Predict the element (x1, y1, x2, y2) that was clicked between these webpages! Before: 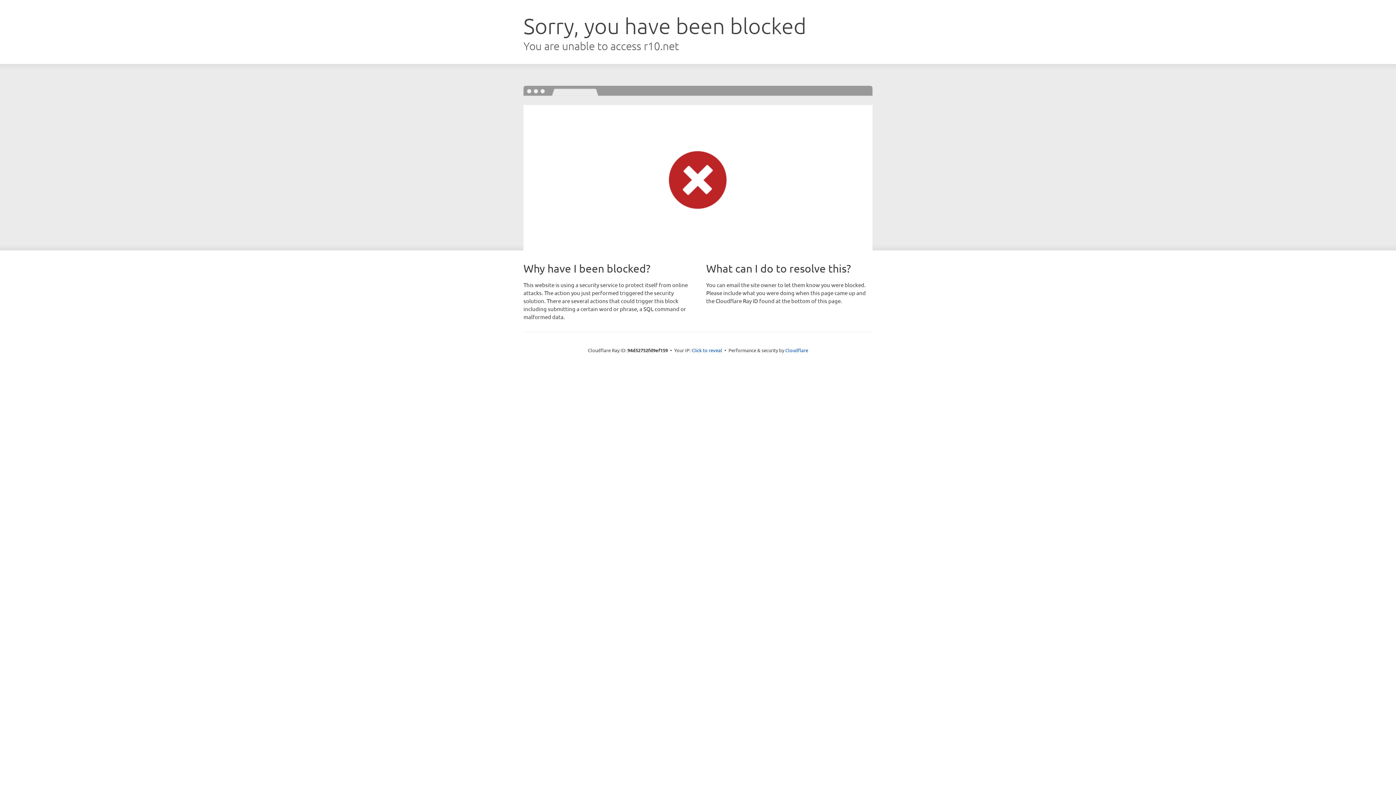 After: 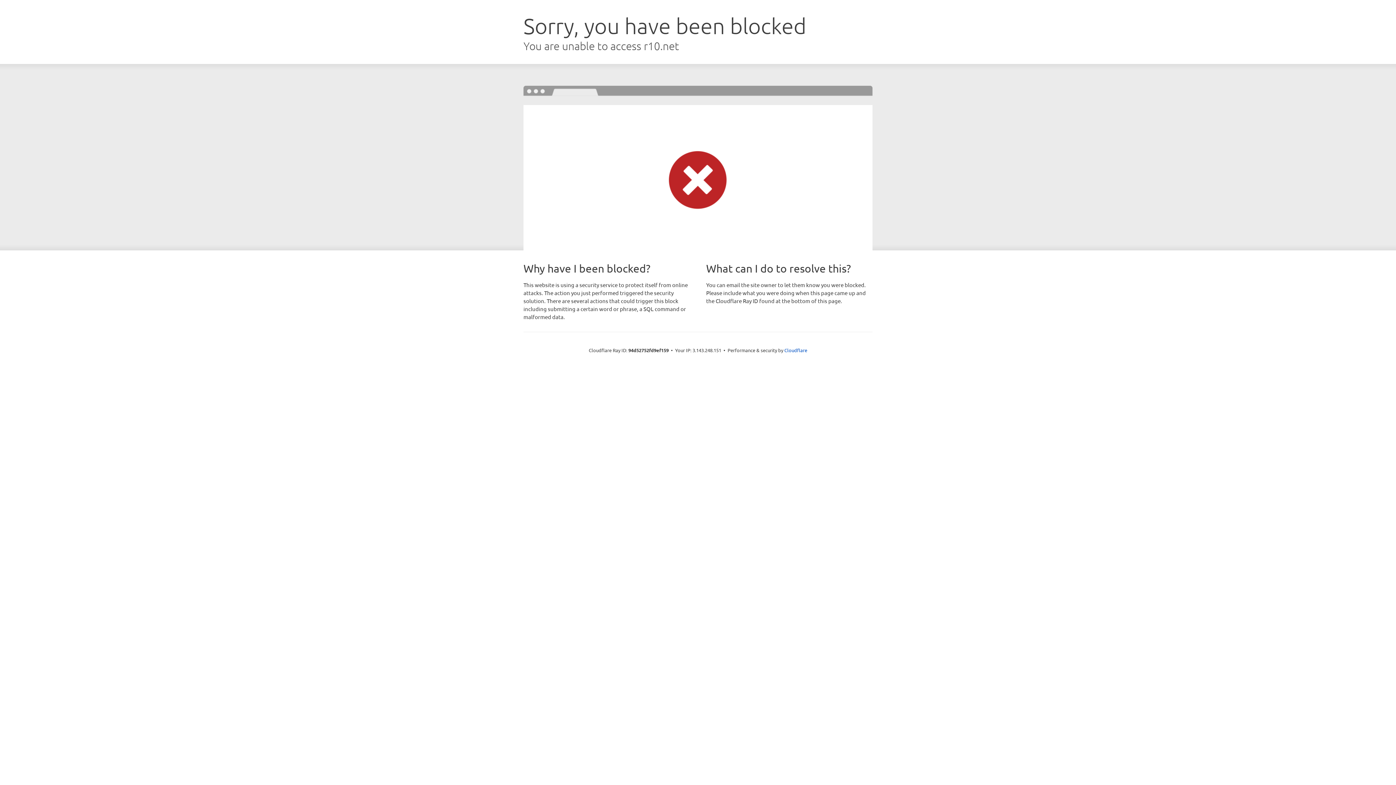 Action: label: Click to reveal bbox: (691, 346, 722, 353)